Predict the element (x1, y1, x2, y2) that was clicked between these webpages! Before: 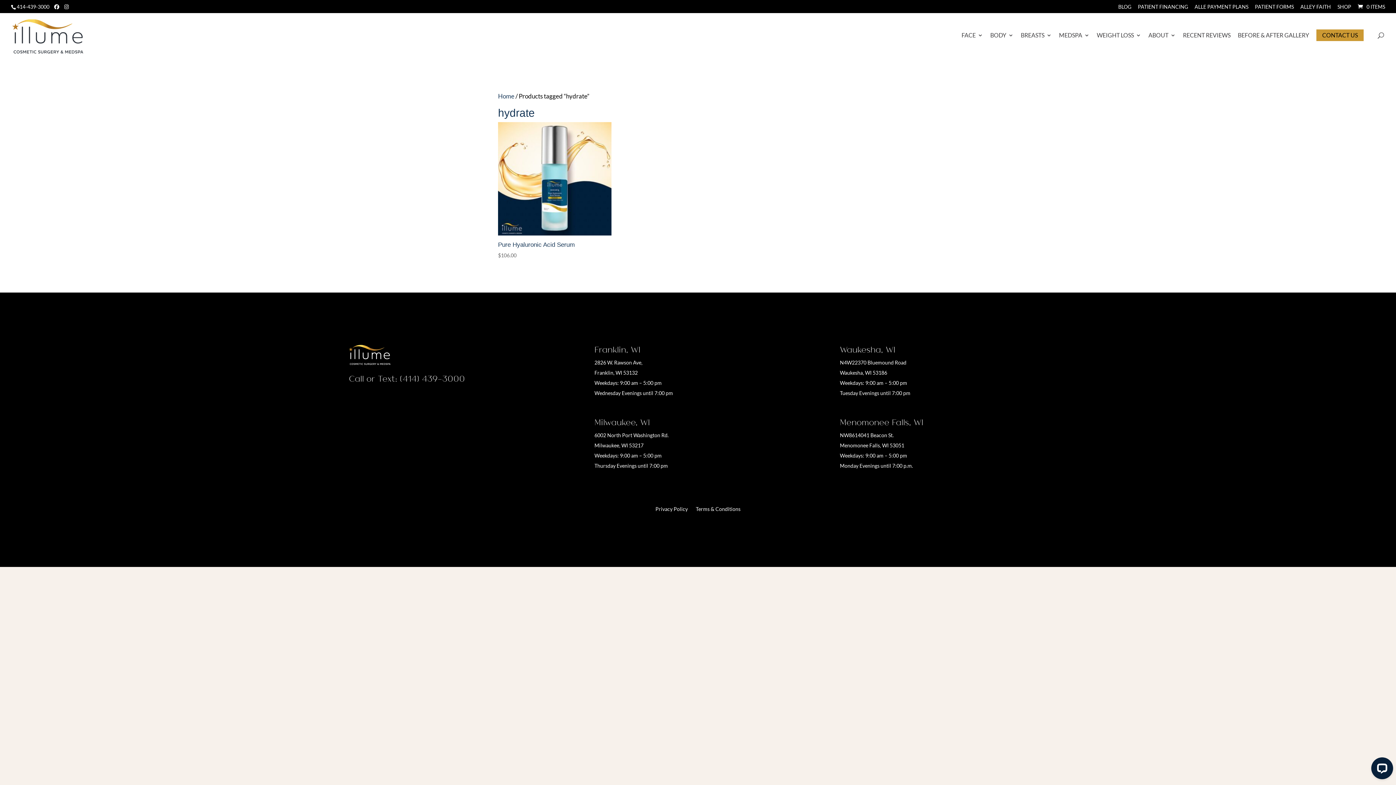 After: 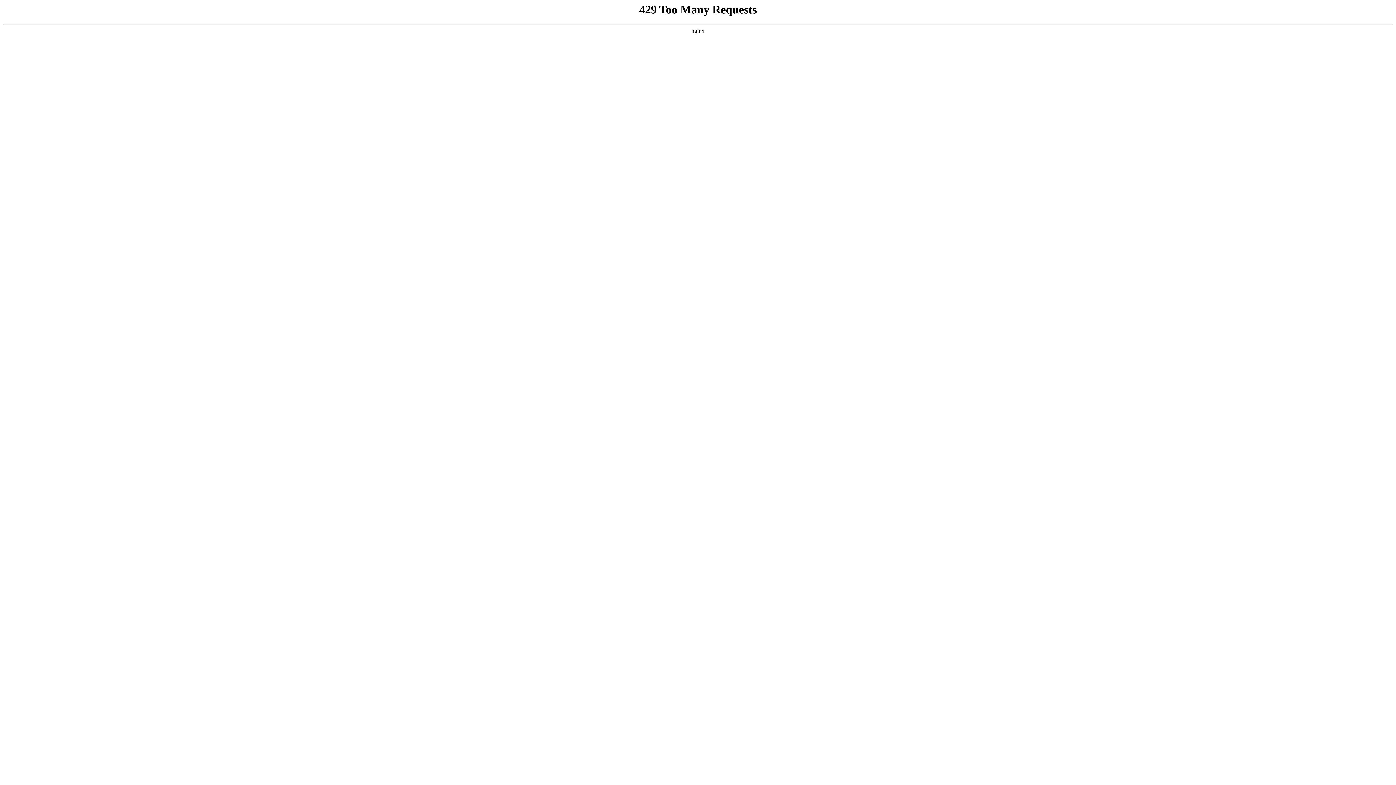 Action: label: ALLEY FAITH bbox: (1300, 4, 1331, 13)